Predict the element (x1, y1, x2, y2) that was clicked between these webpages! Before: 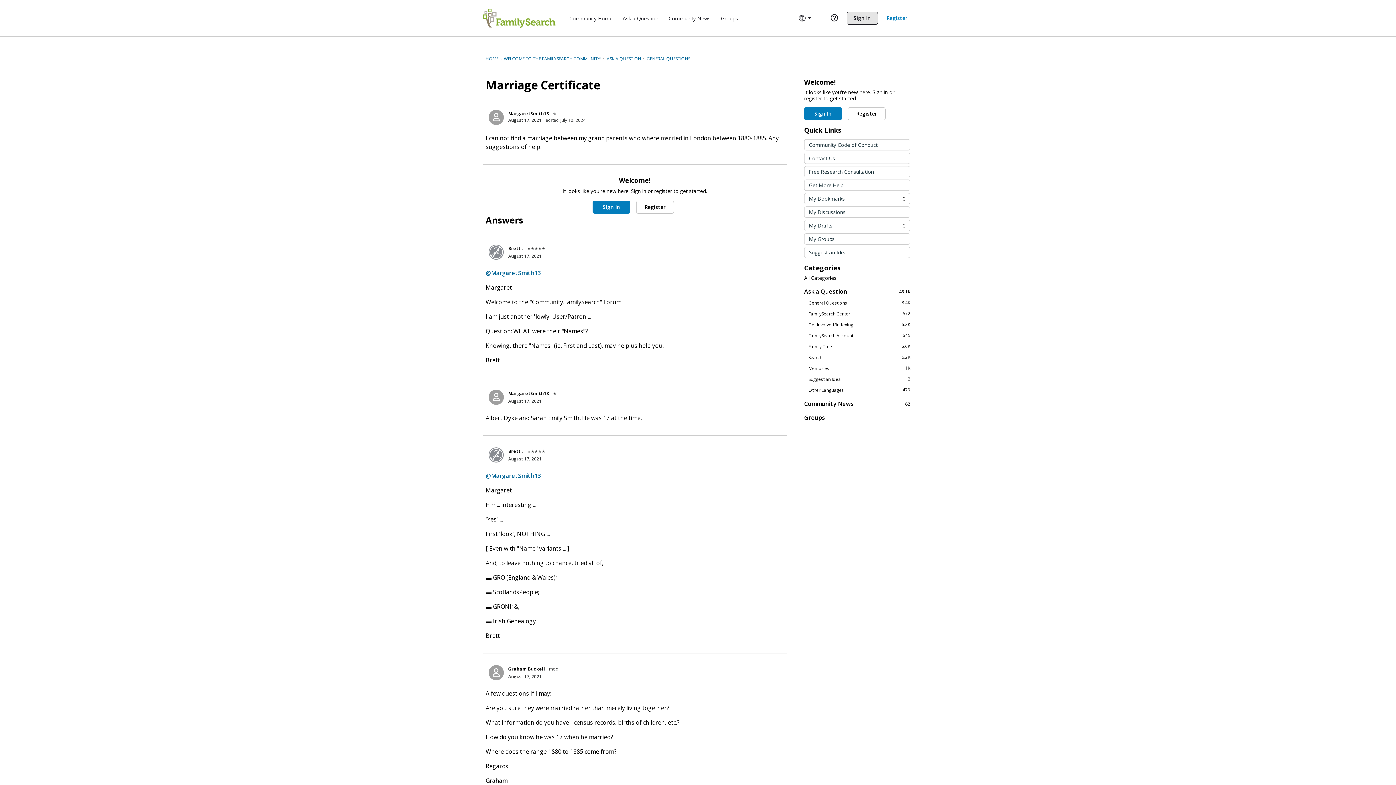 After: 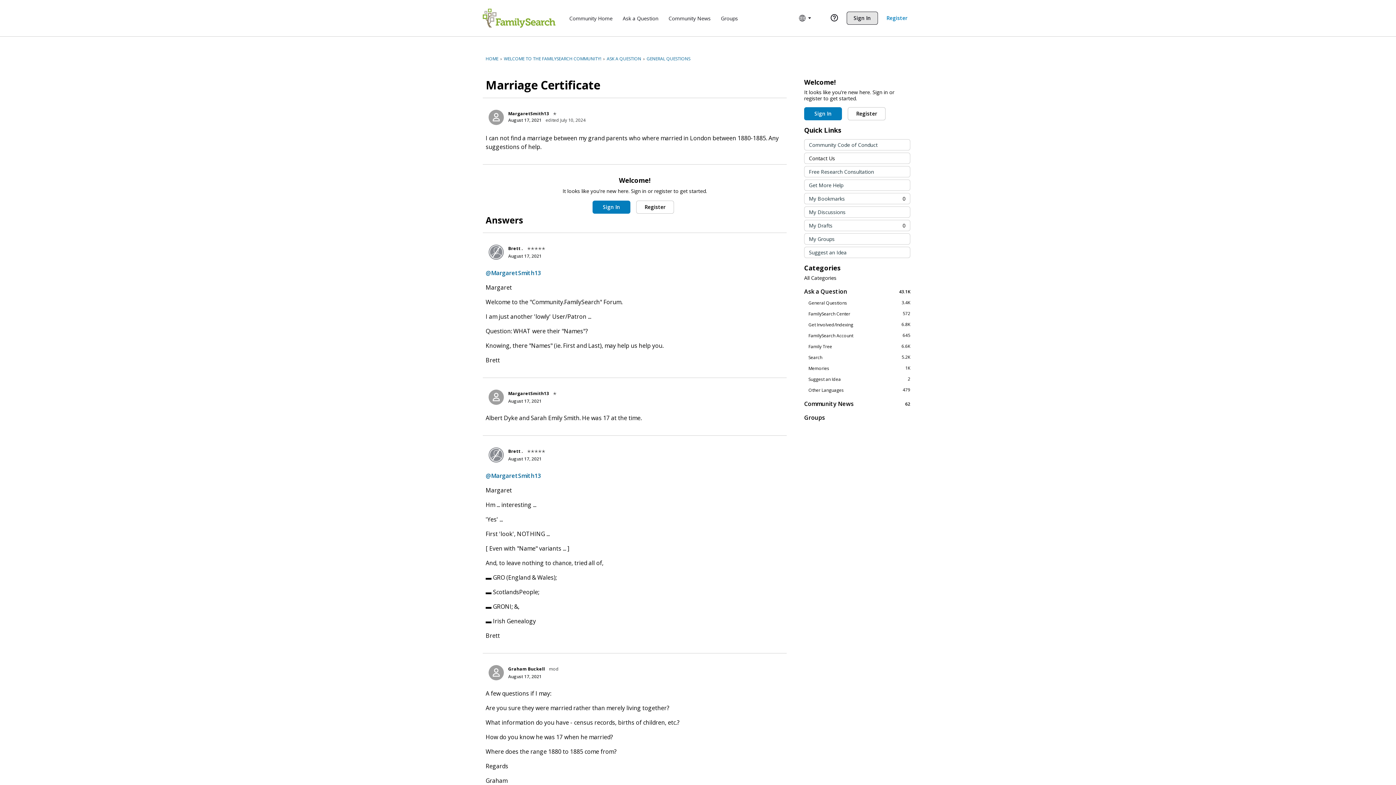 Action: label: Contact Us bbox: (804, 153, 910, 163)